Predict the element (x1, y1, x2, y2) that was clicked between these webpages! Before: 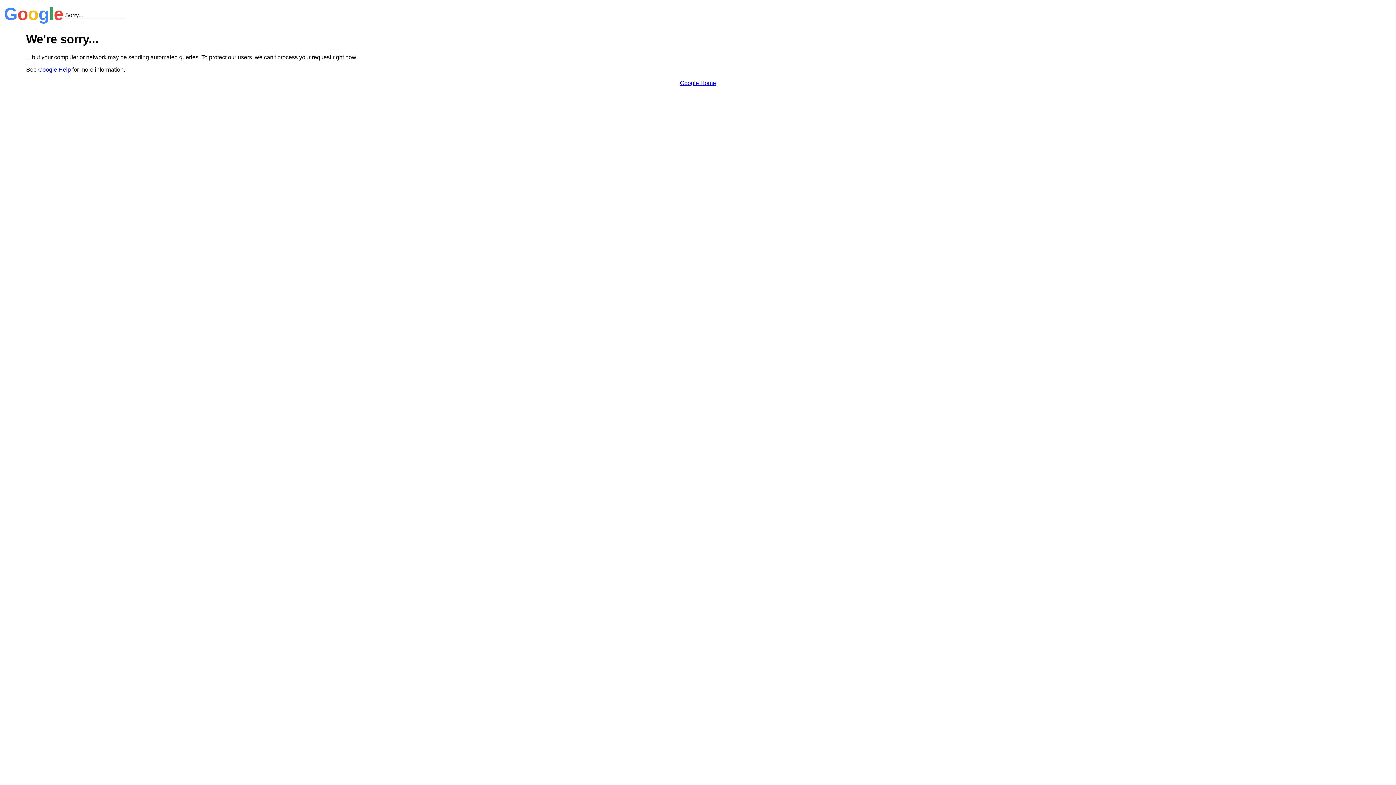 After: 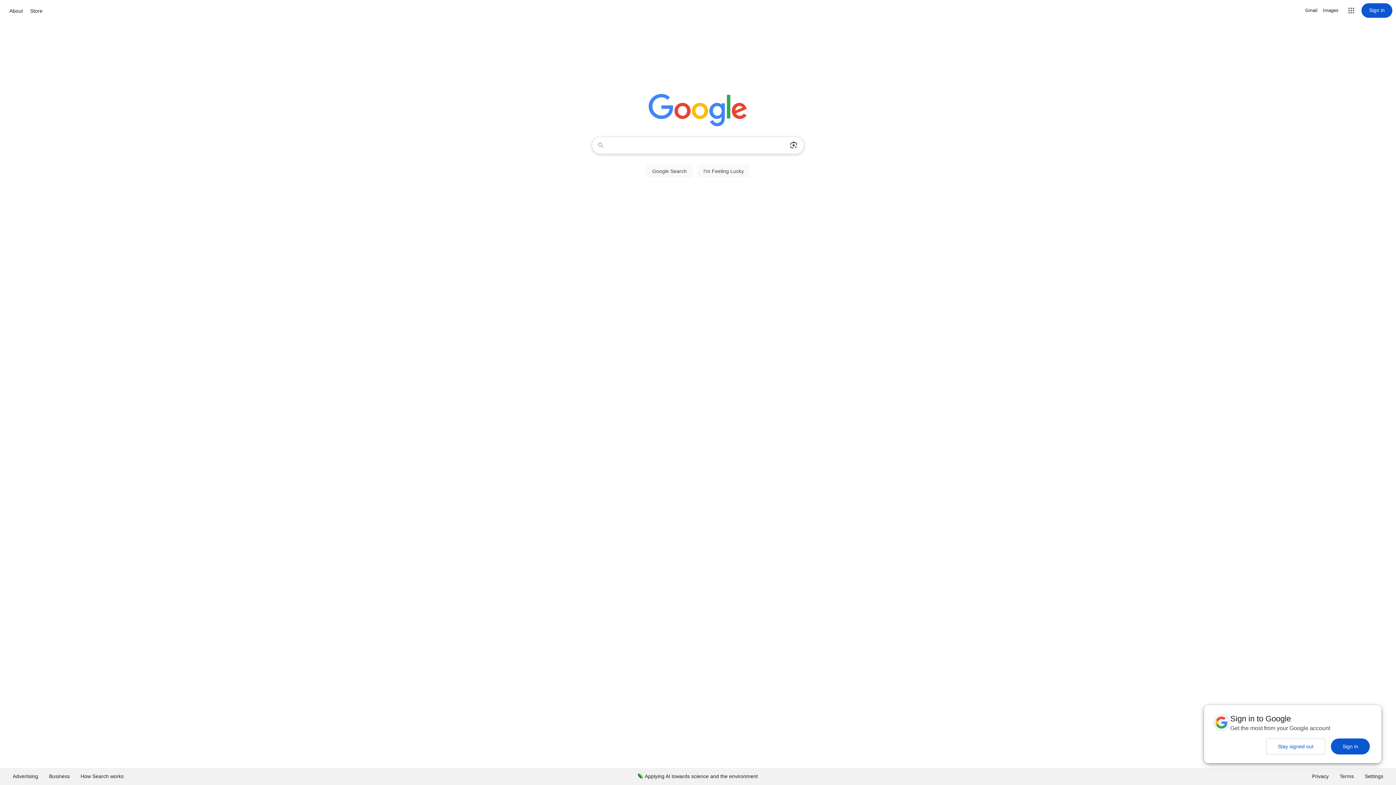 Action: label: Google Home bbox: (680, 79, 716, 86)